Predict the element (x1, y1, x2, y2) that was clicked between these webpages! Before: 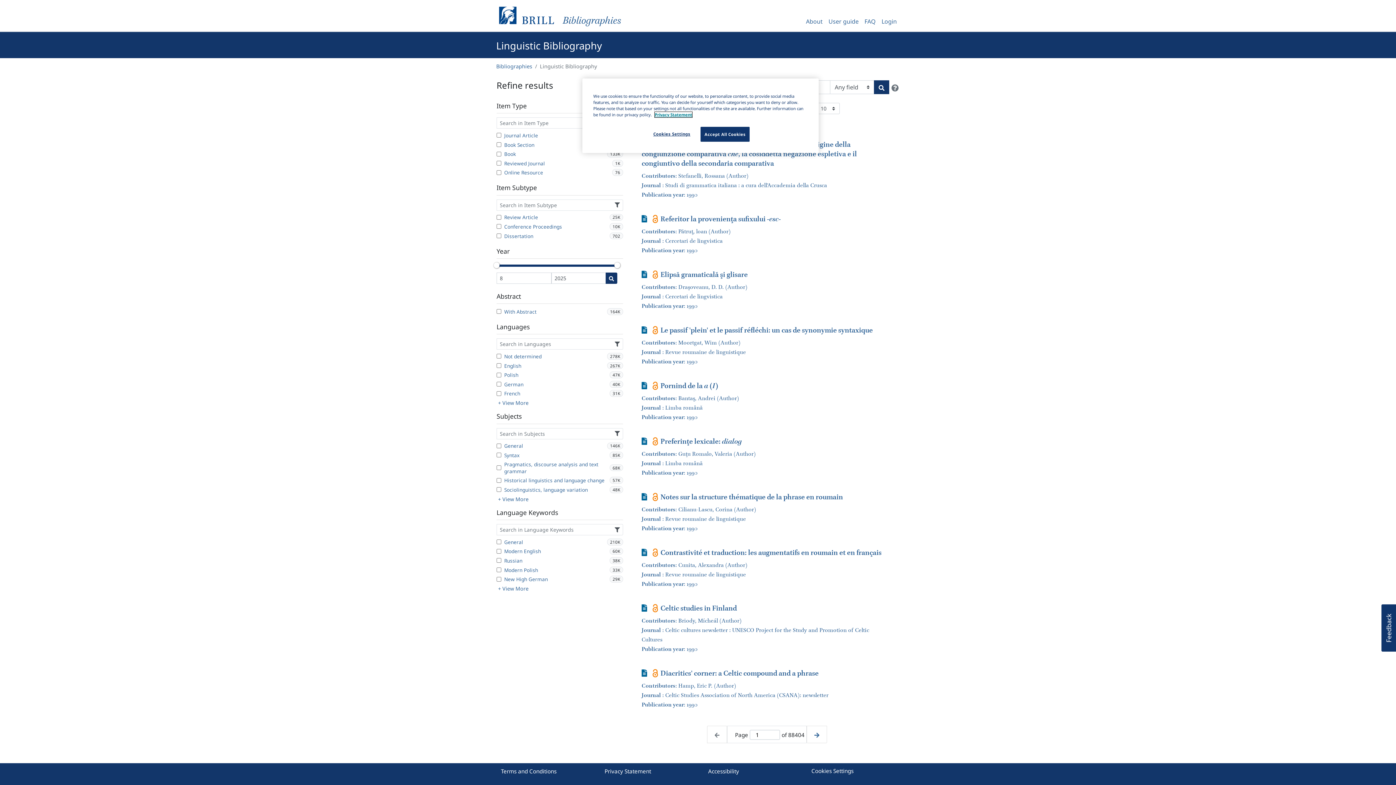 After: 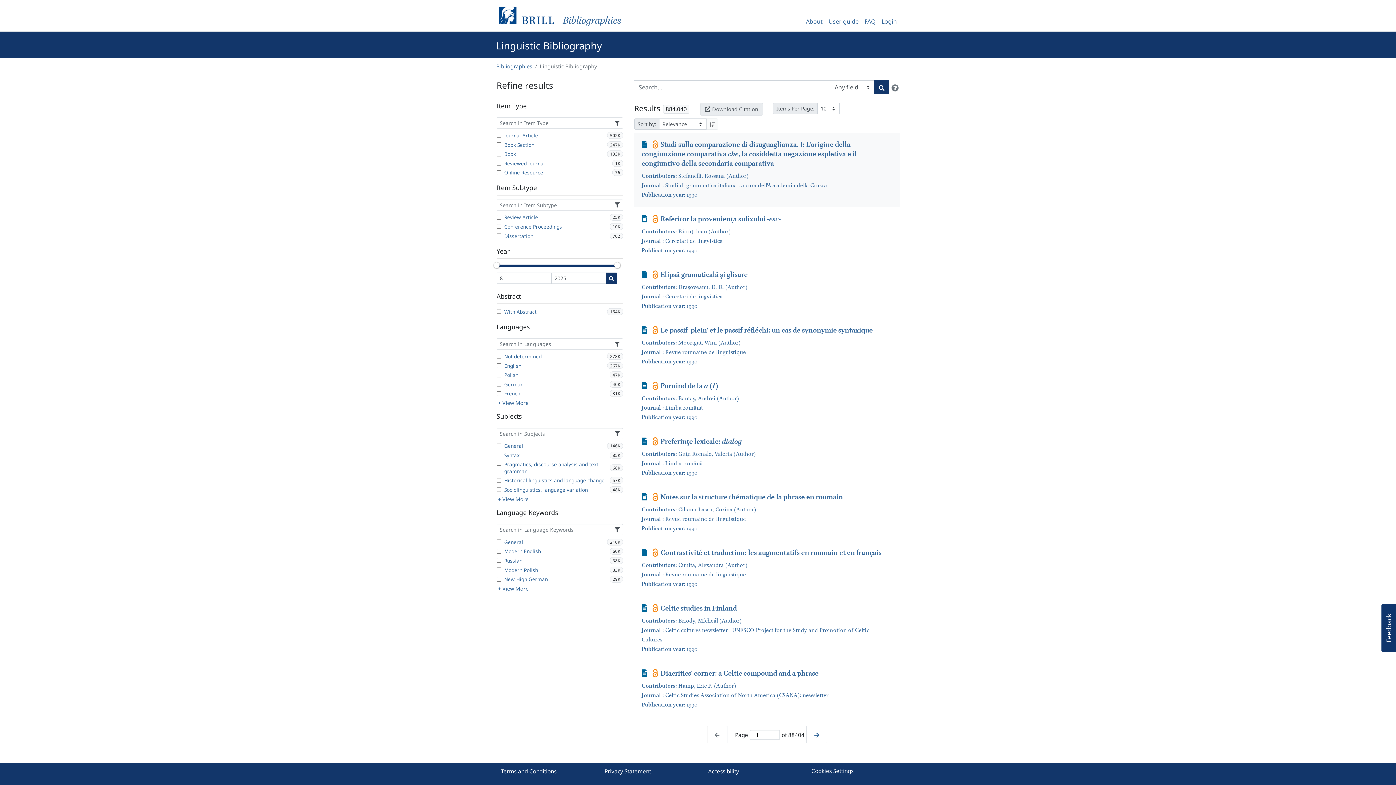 Action: label: Accept All Cookies bbox: (700, 126, 749, 141)